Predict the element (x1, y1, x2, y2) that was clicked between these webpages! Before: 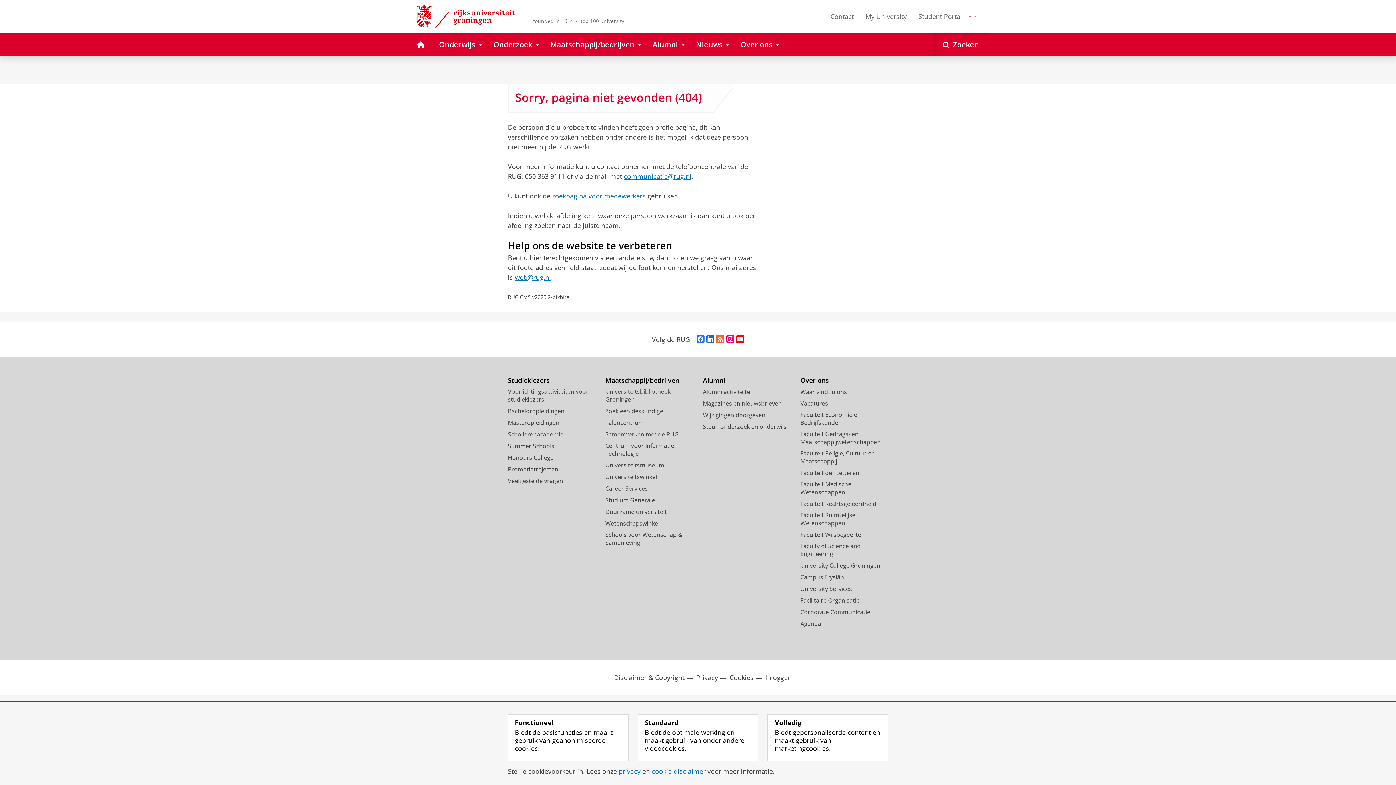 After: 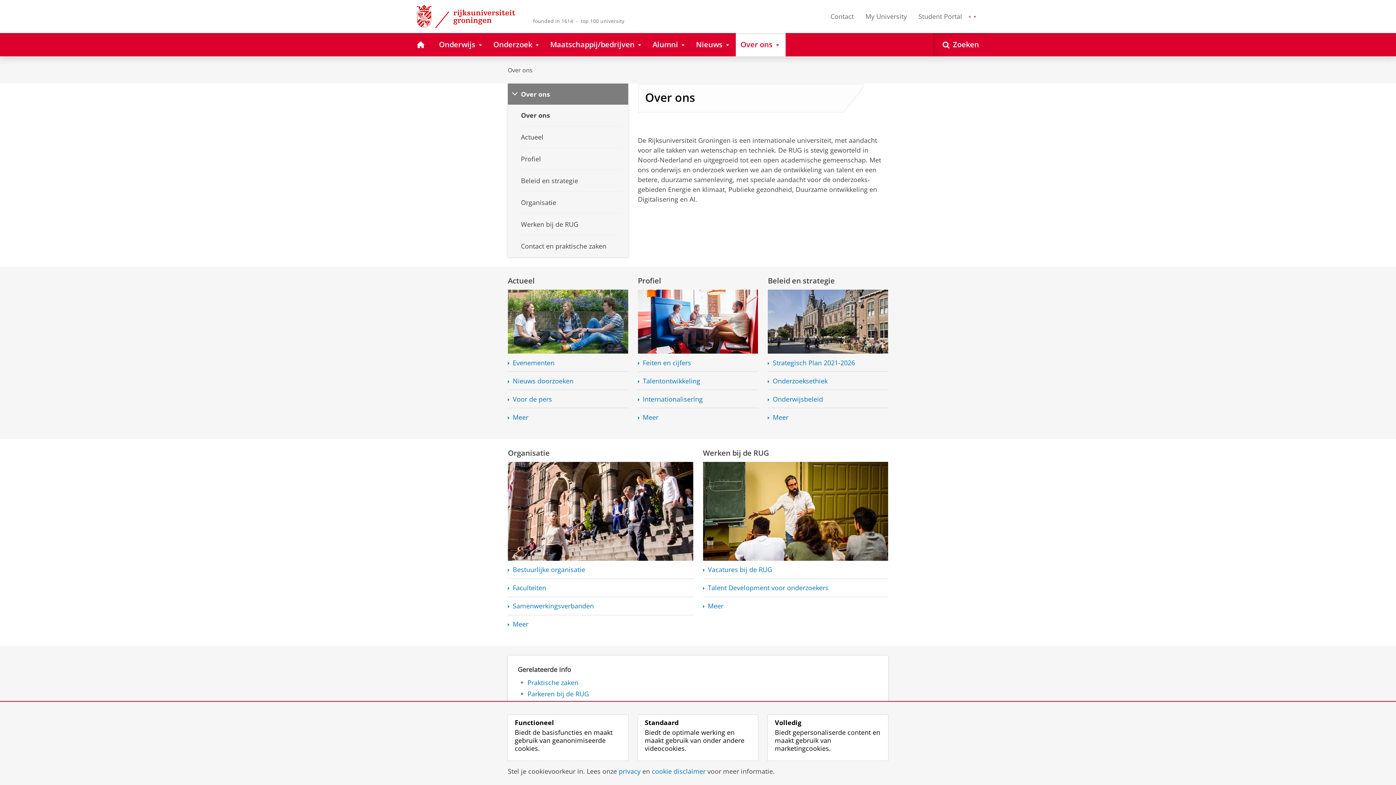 Action: bbox: (735, 32, 785, 56) label: Over ons